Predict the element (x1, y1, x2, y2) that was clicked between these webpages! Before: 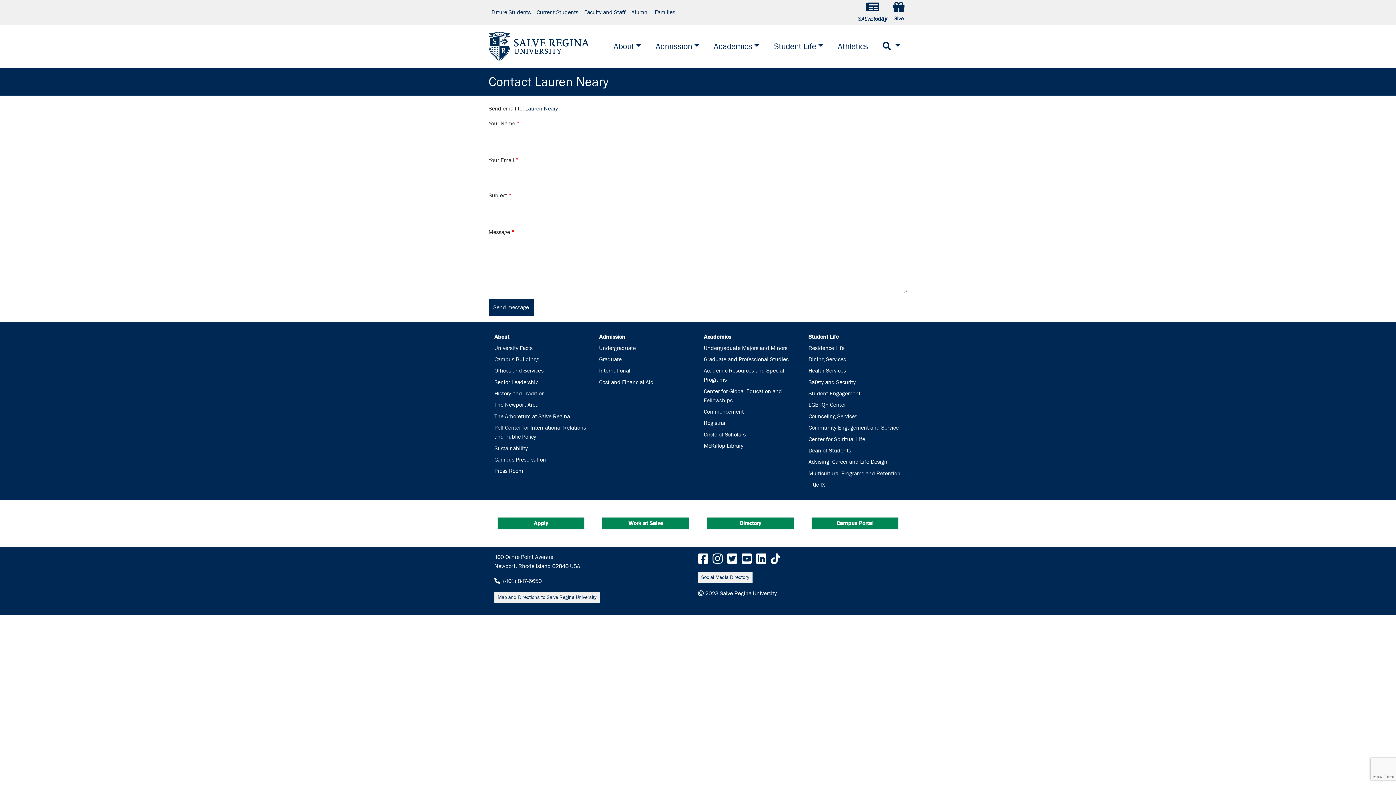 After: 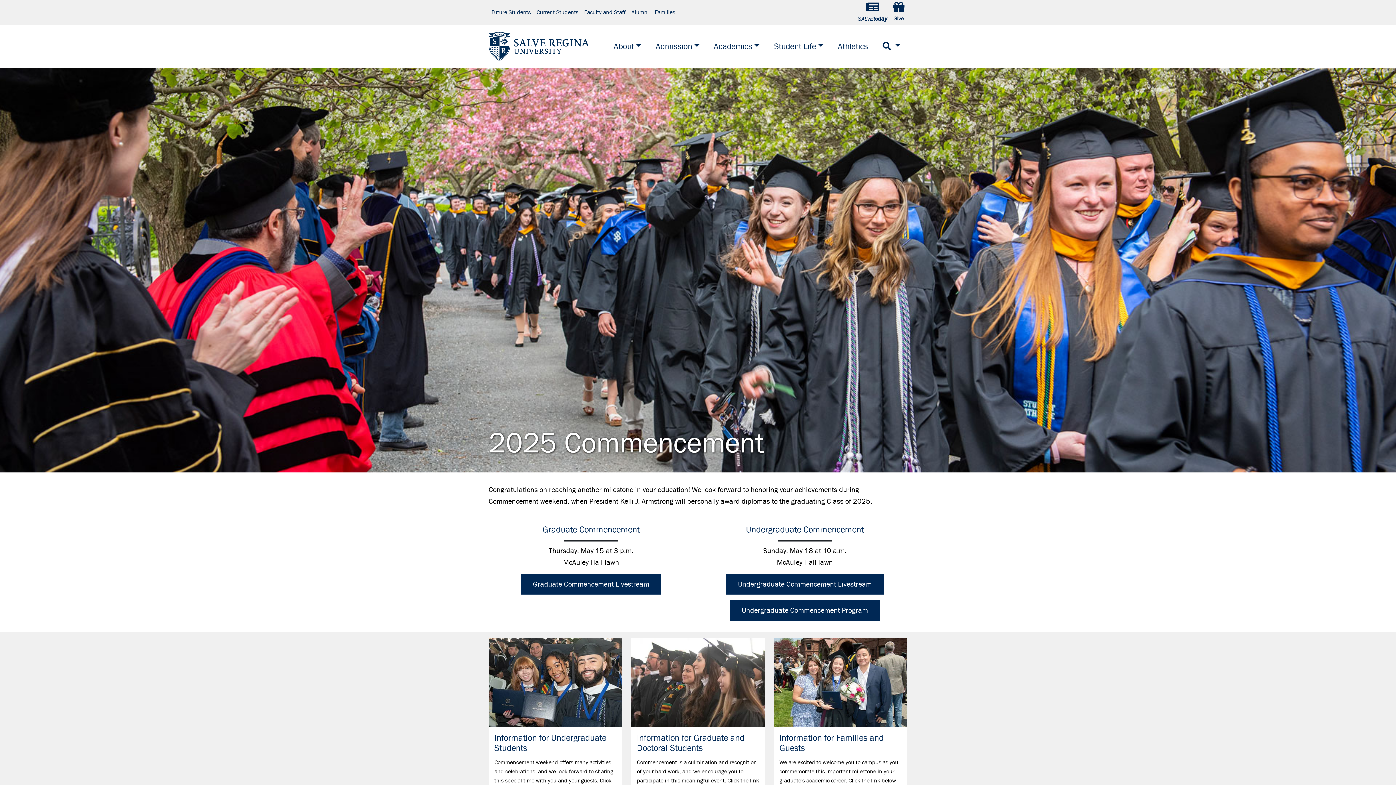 Action: bbox: (698, 406, 802, 417) label: Commencement